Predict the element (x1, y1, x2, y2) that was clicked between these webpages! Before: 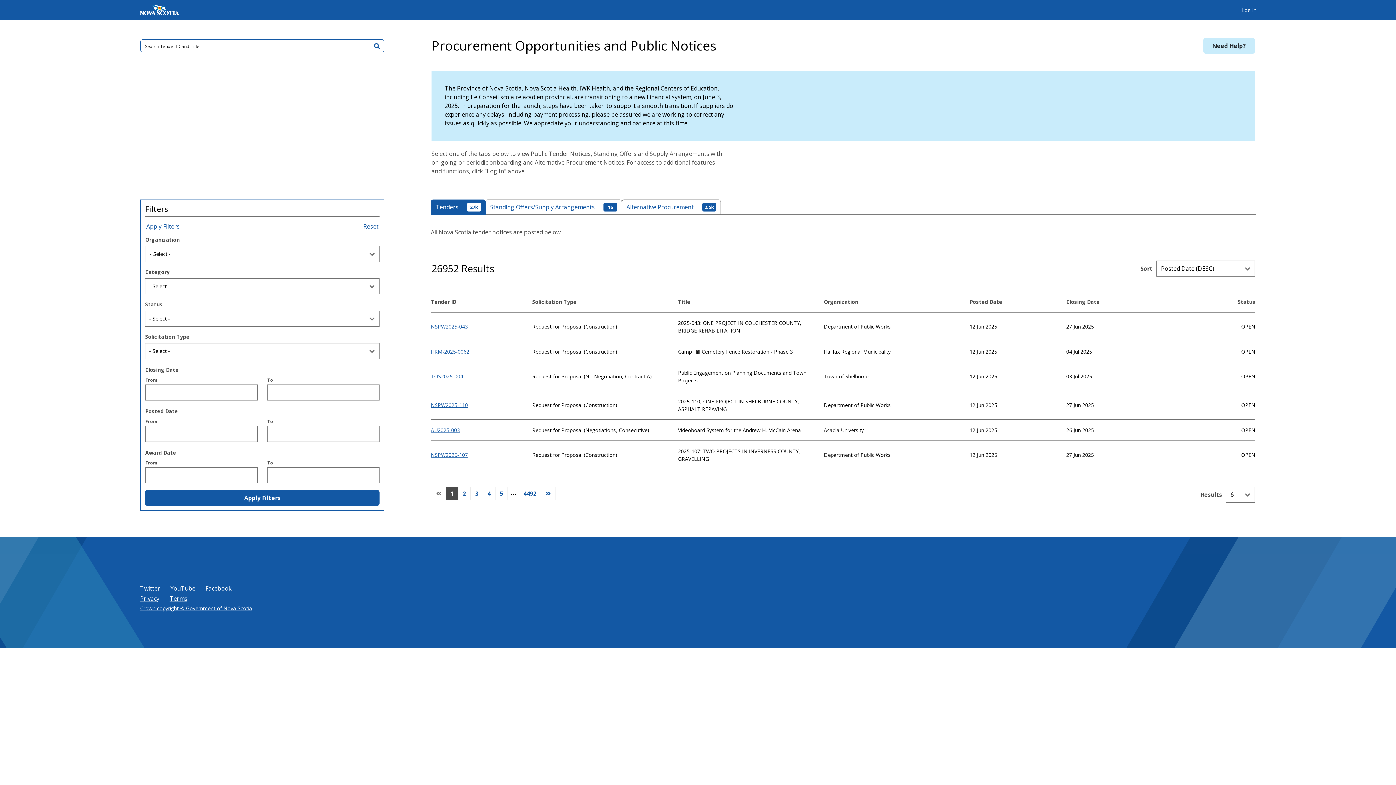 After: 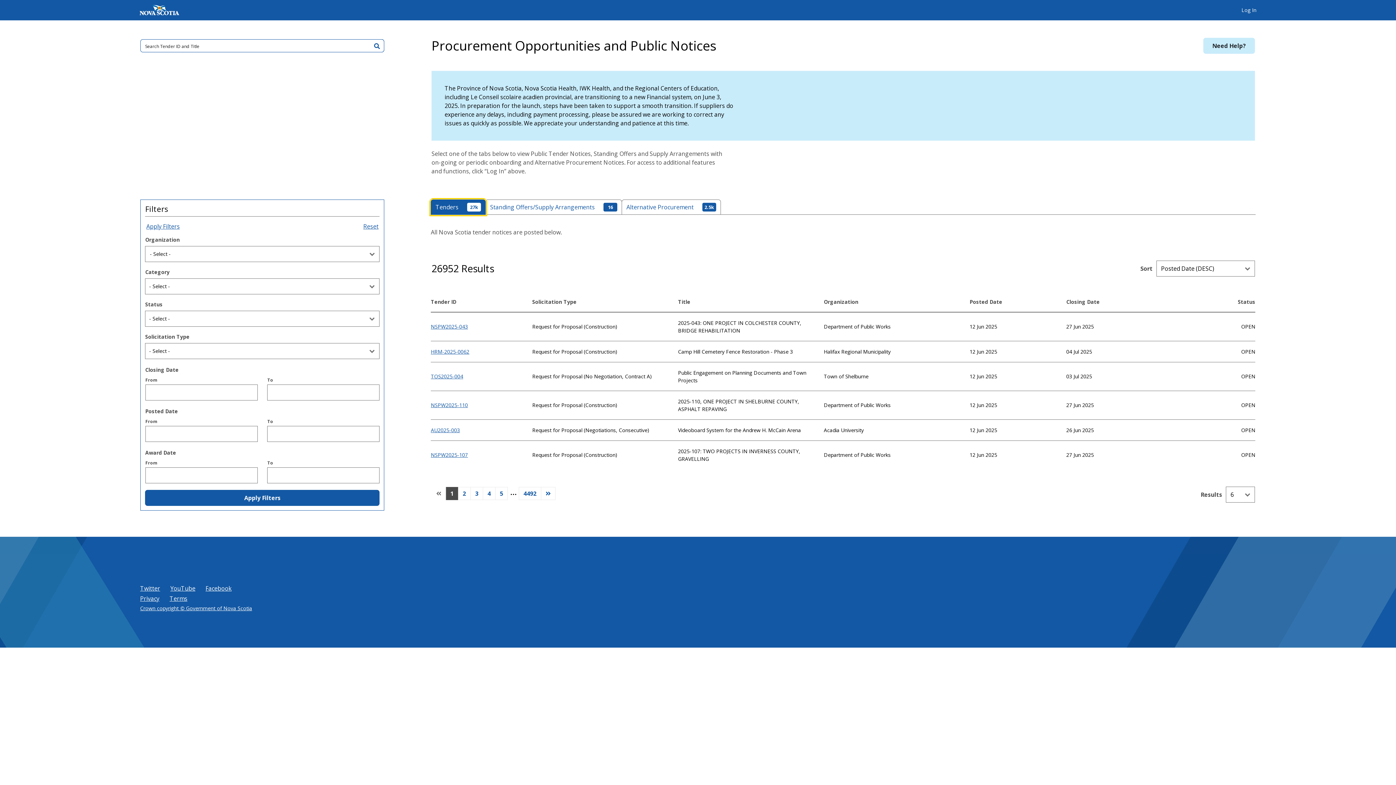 Action: label: Tenders
27k bbox: (430, 199, 485, 214)